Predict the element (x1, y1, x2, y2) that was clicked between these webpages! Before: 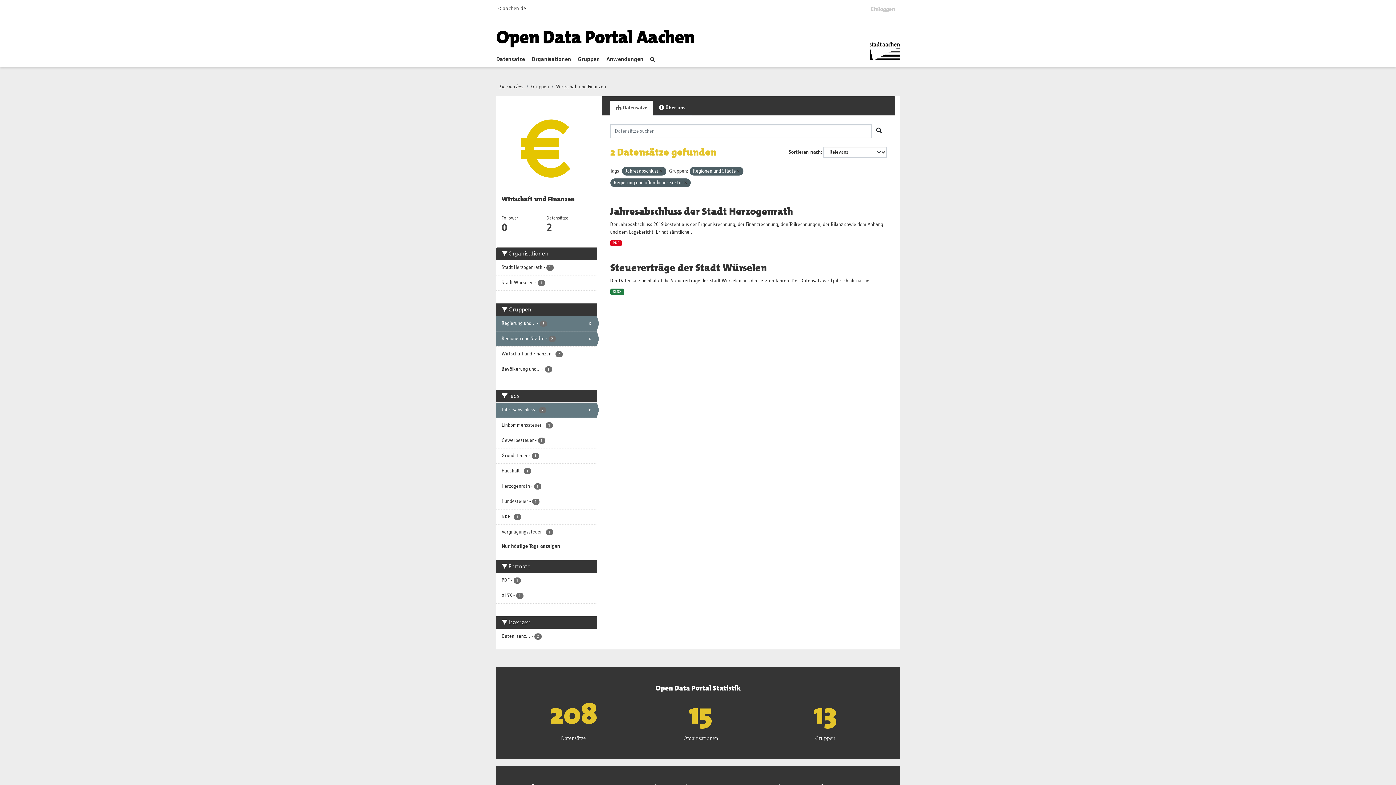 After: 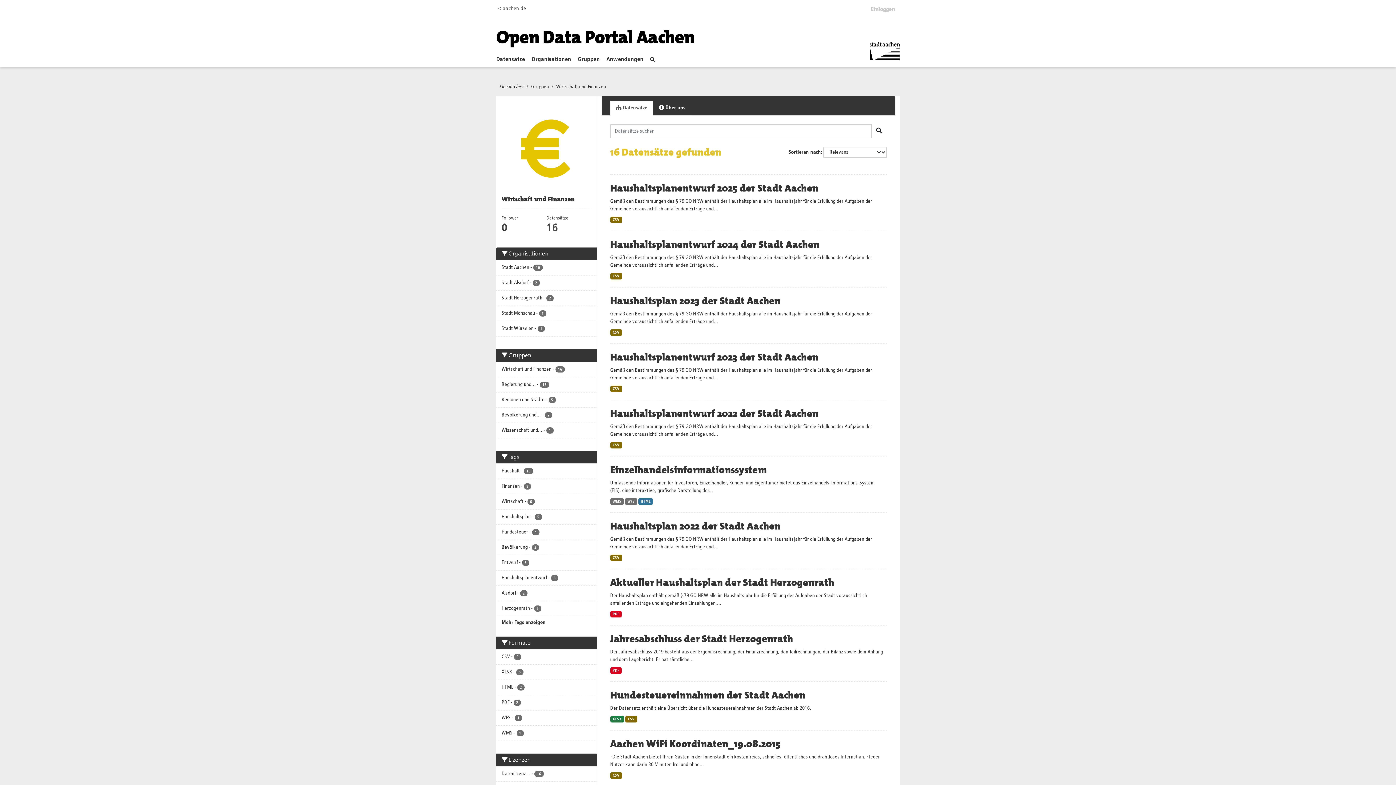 Action: label:  Datensätze bbox: (610, 100, 652, 115)